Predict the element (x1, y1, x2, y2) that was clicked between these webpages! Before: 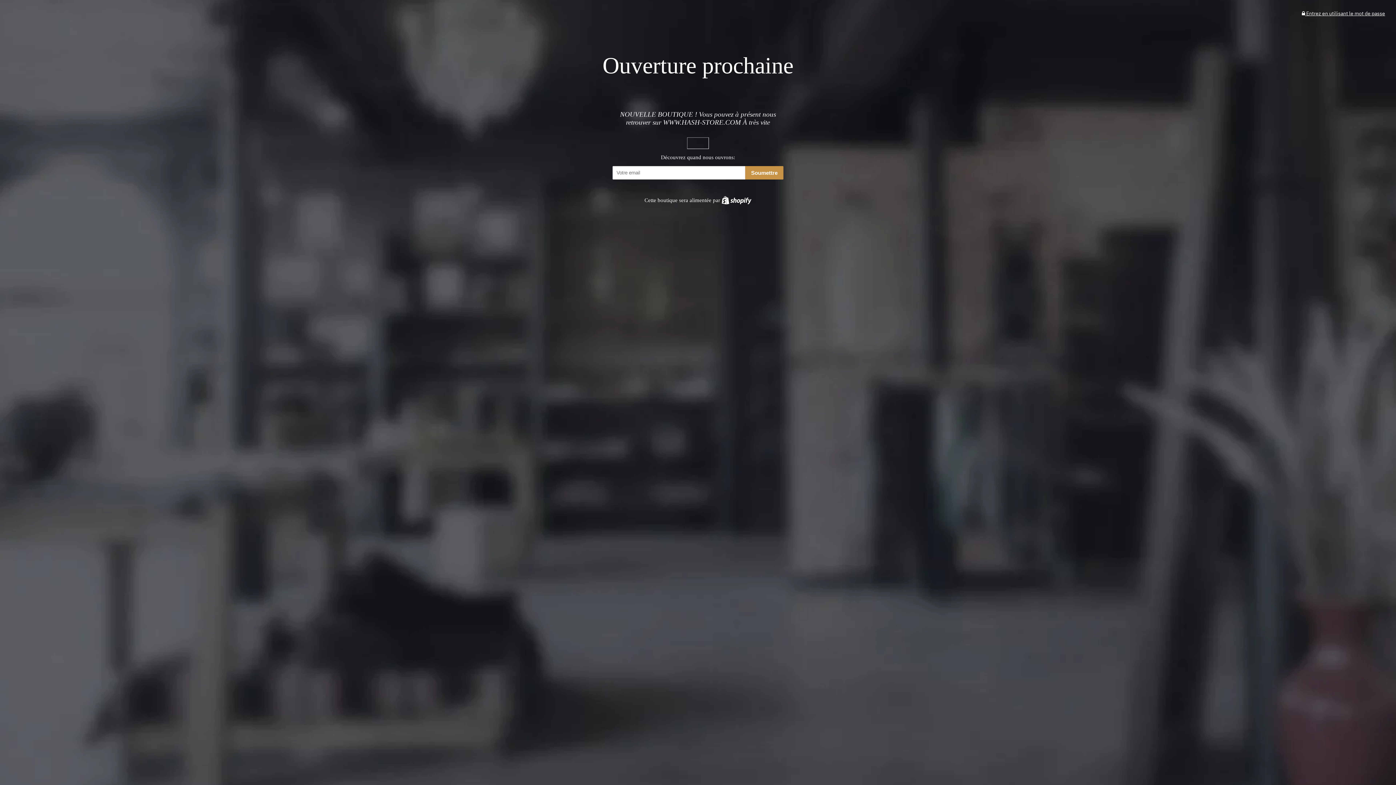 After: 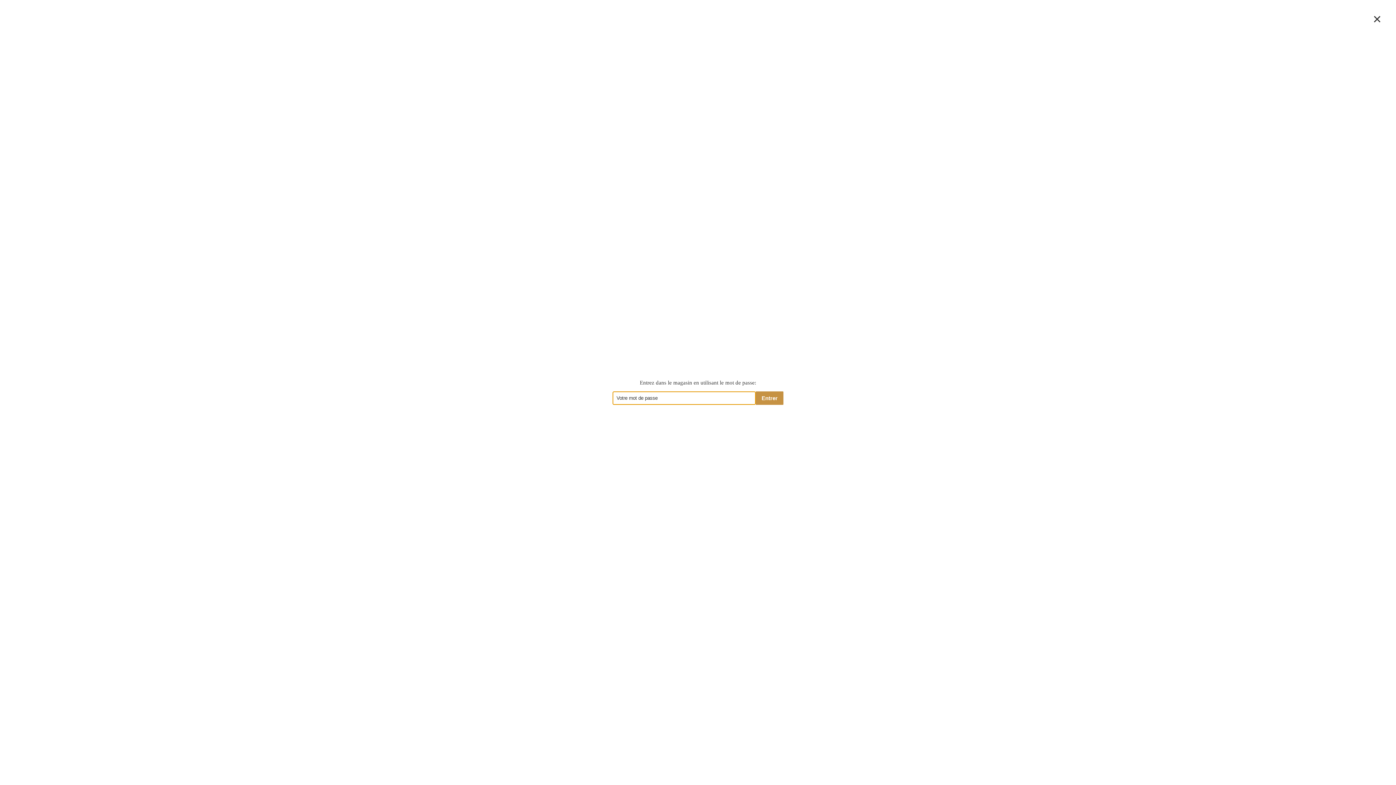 Action: label:  Entrez en utilisant le mot de passe bbox: (1302, 10, 1385, 16)